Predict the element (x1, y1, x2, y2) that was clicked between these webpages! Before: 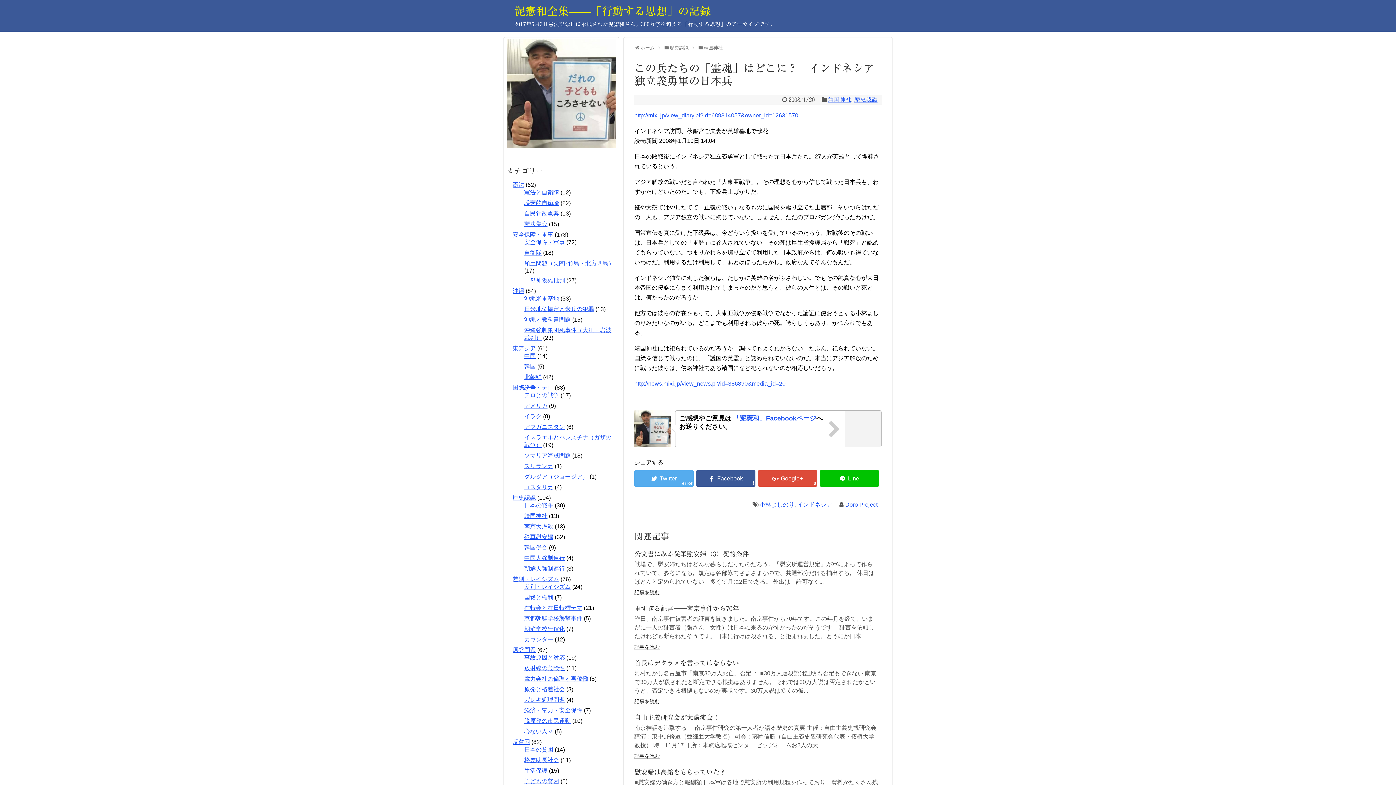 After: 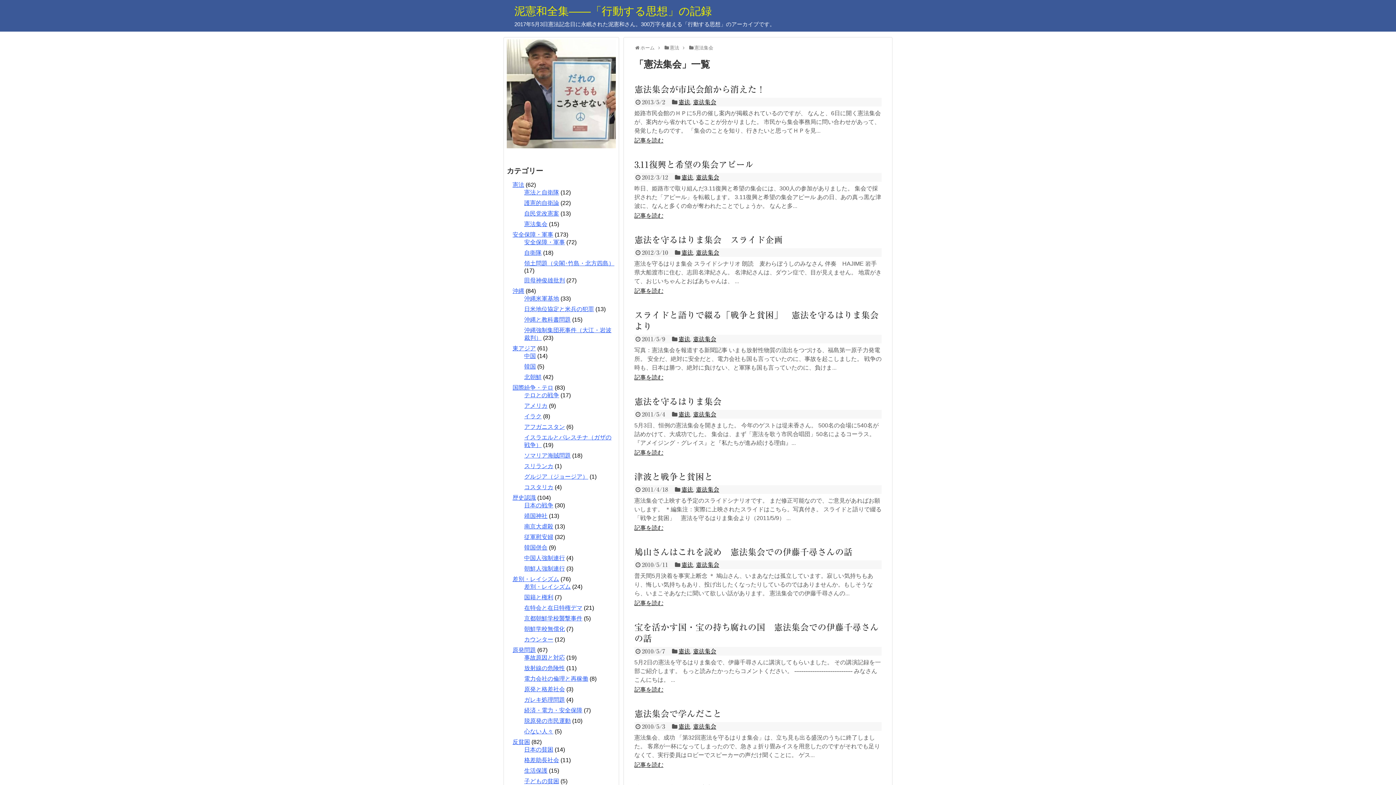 Action: bbox: (524, 221, 547, 227) label: 憲法集会